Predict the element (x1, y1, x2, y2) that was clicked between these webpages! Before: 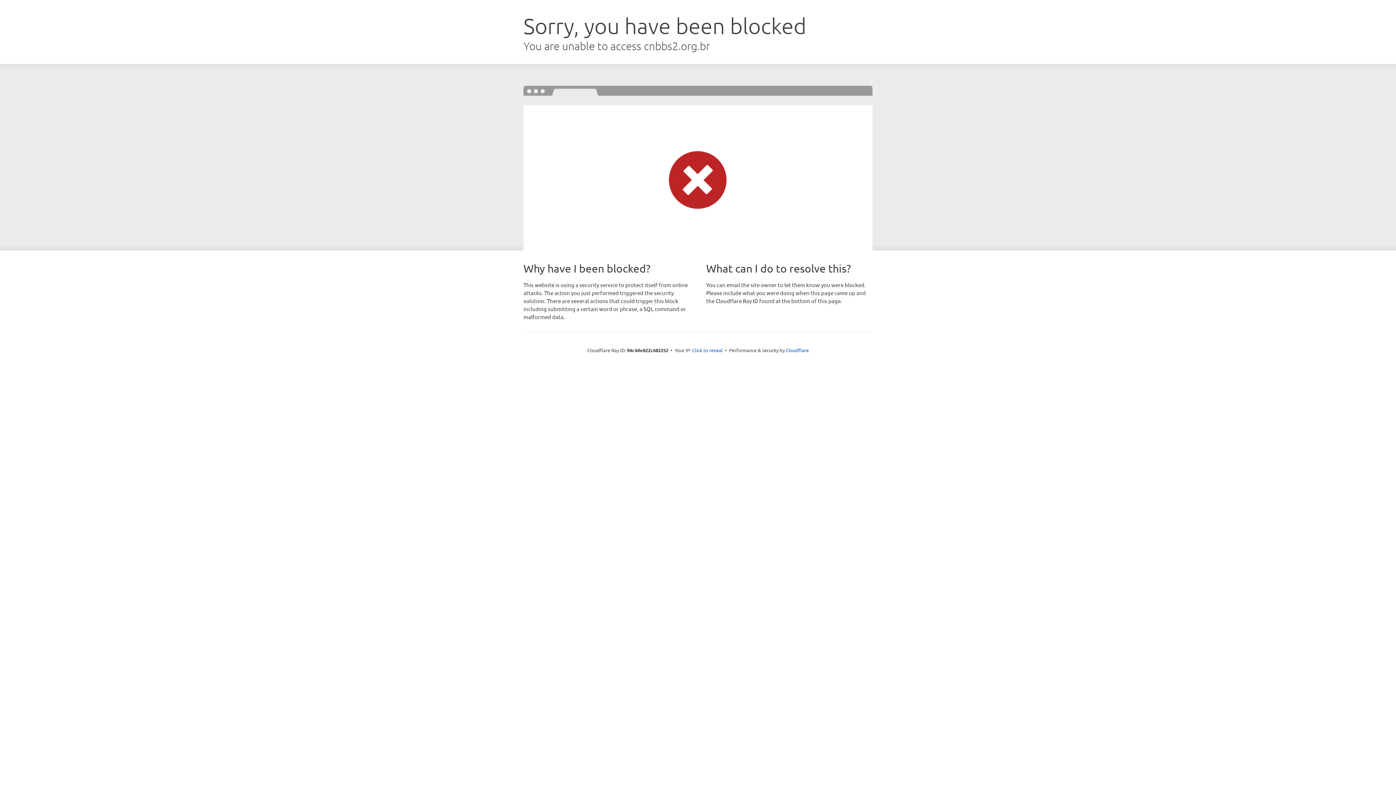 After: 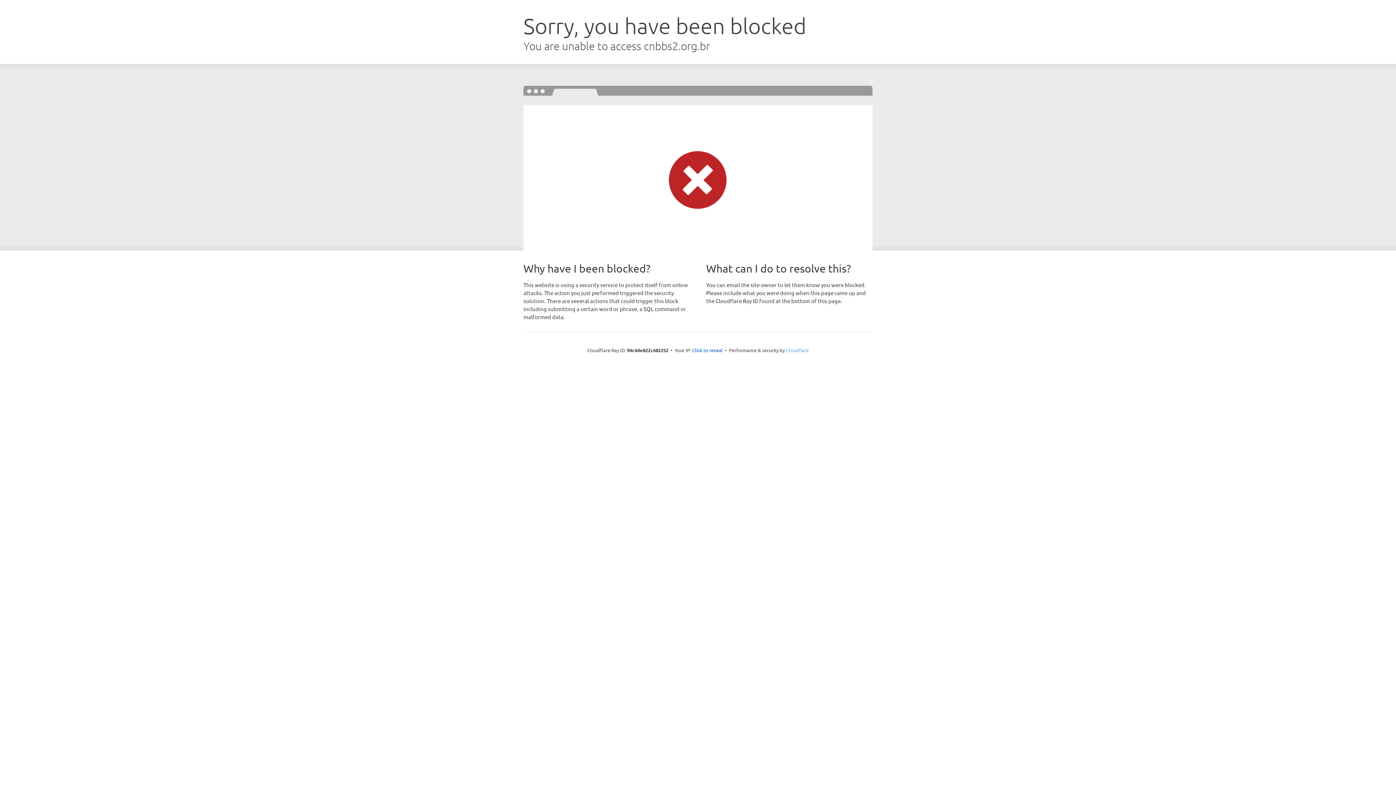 Action: bbox: (786, 347, 808, 353) label: Cloudflare